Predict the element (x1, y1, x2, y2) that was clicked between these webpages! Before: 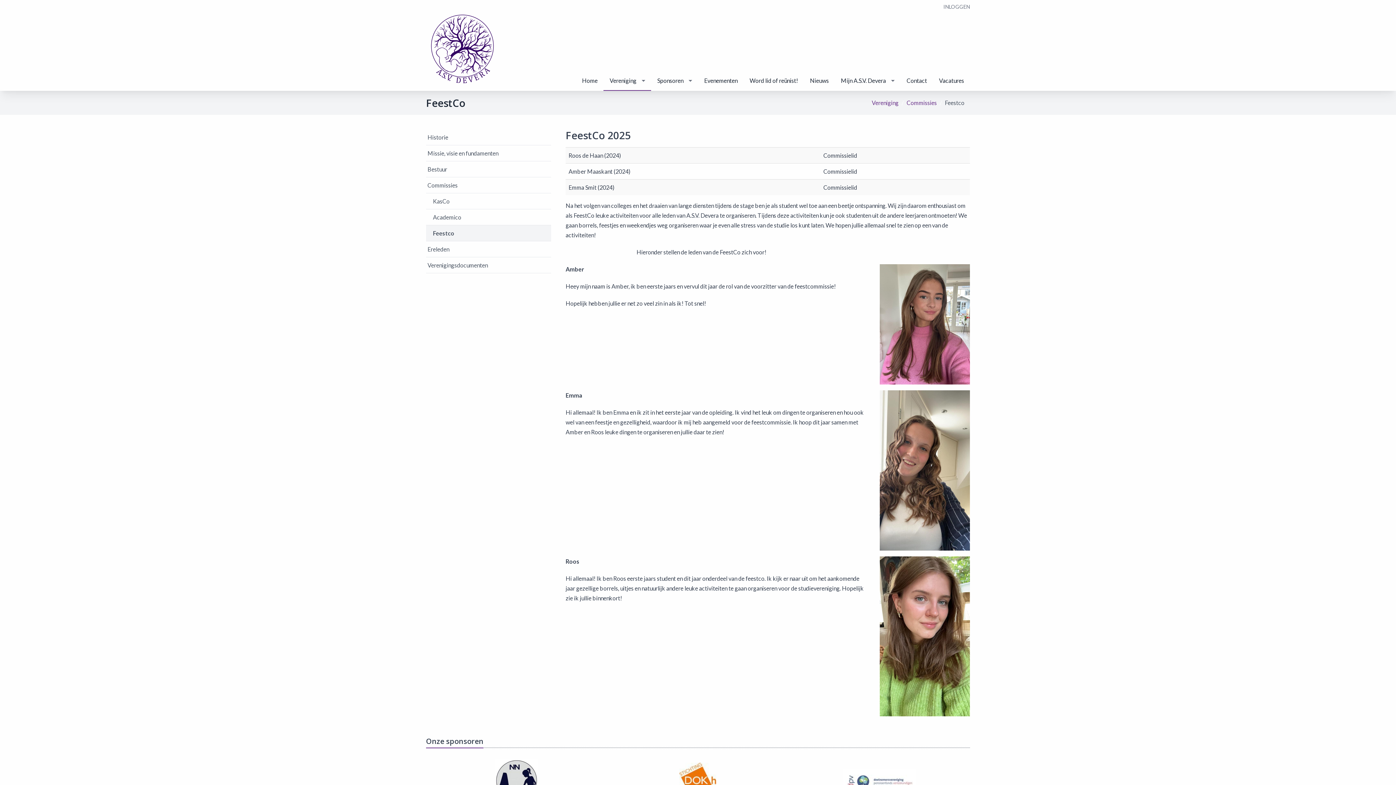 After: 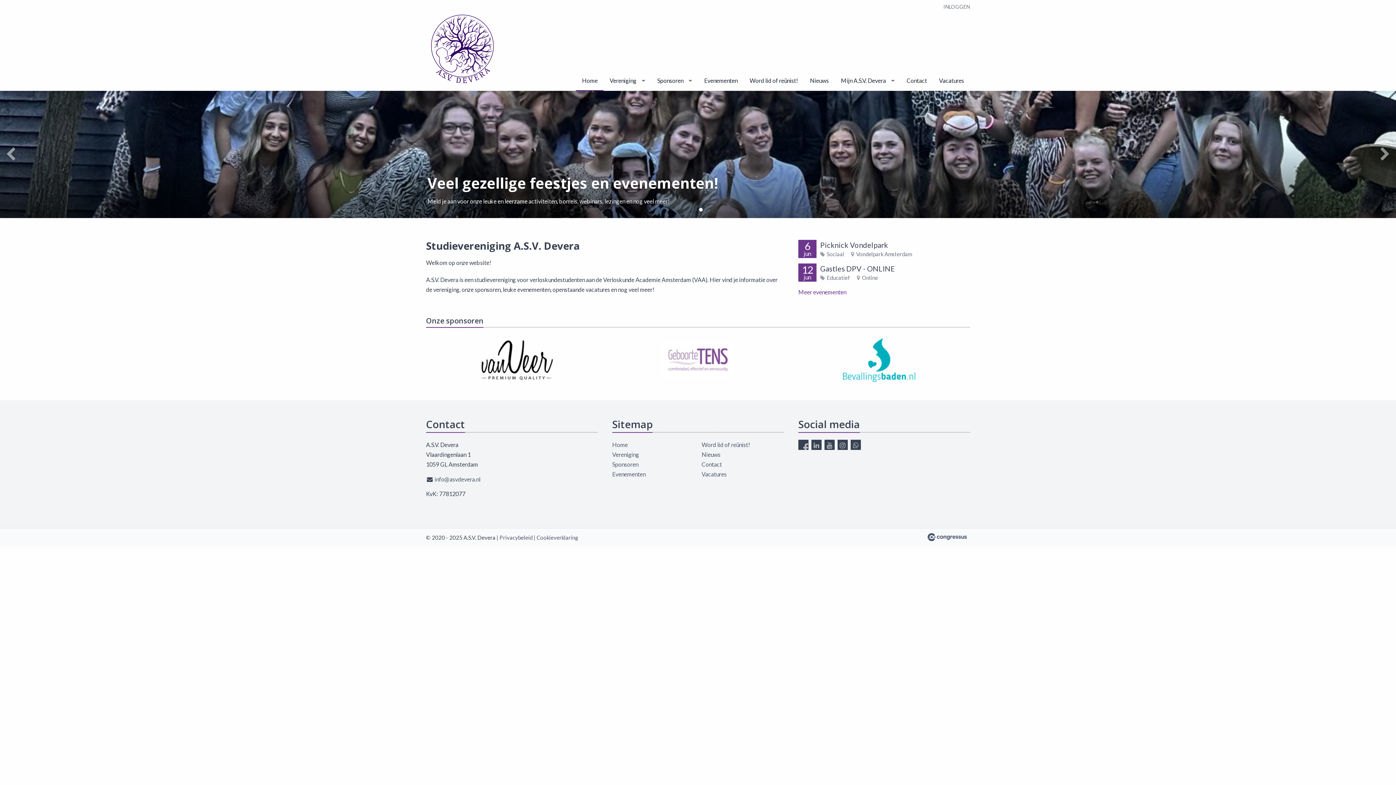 Action: label: Home bbox: (576, 70, 603, 90)